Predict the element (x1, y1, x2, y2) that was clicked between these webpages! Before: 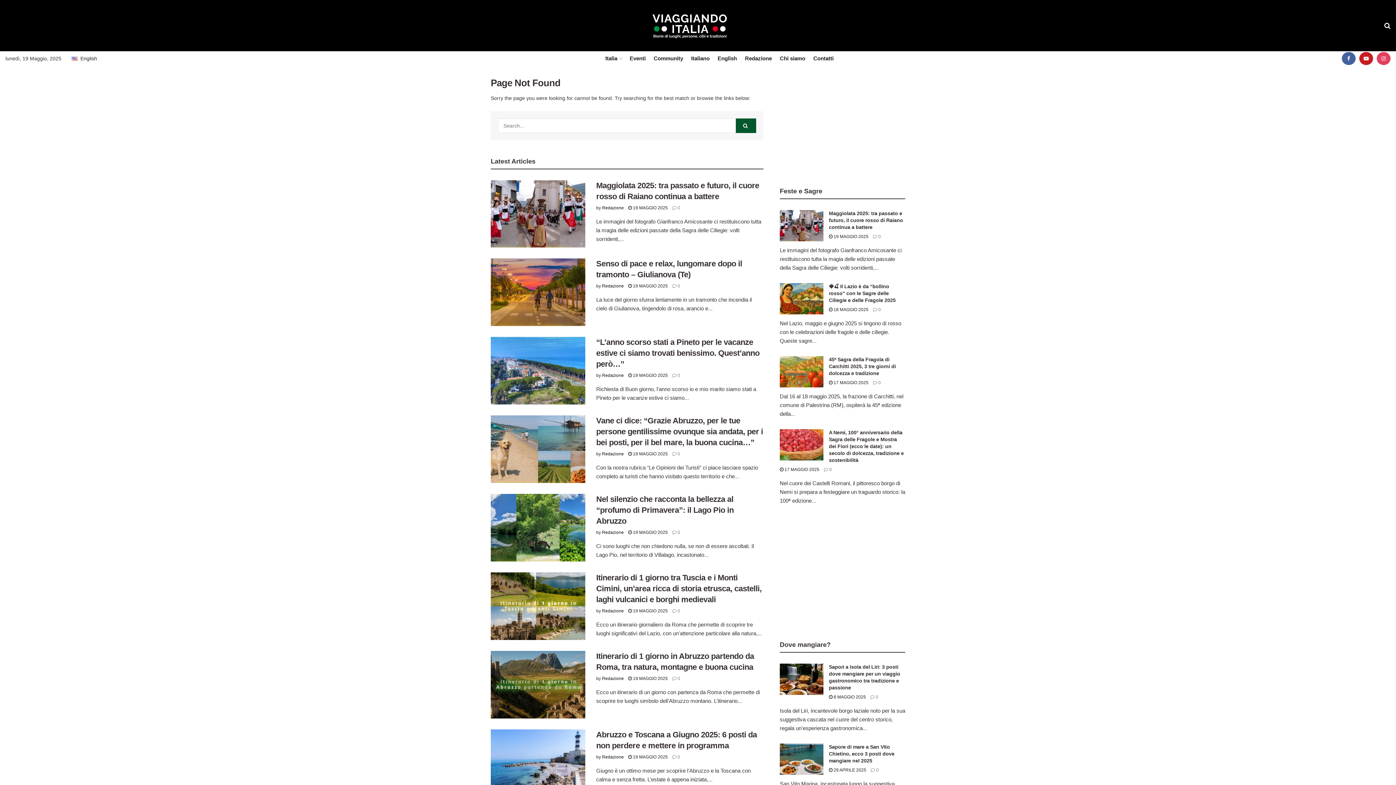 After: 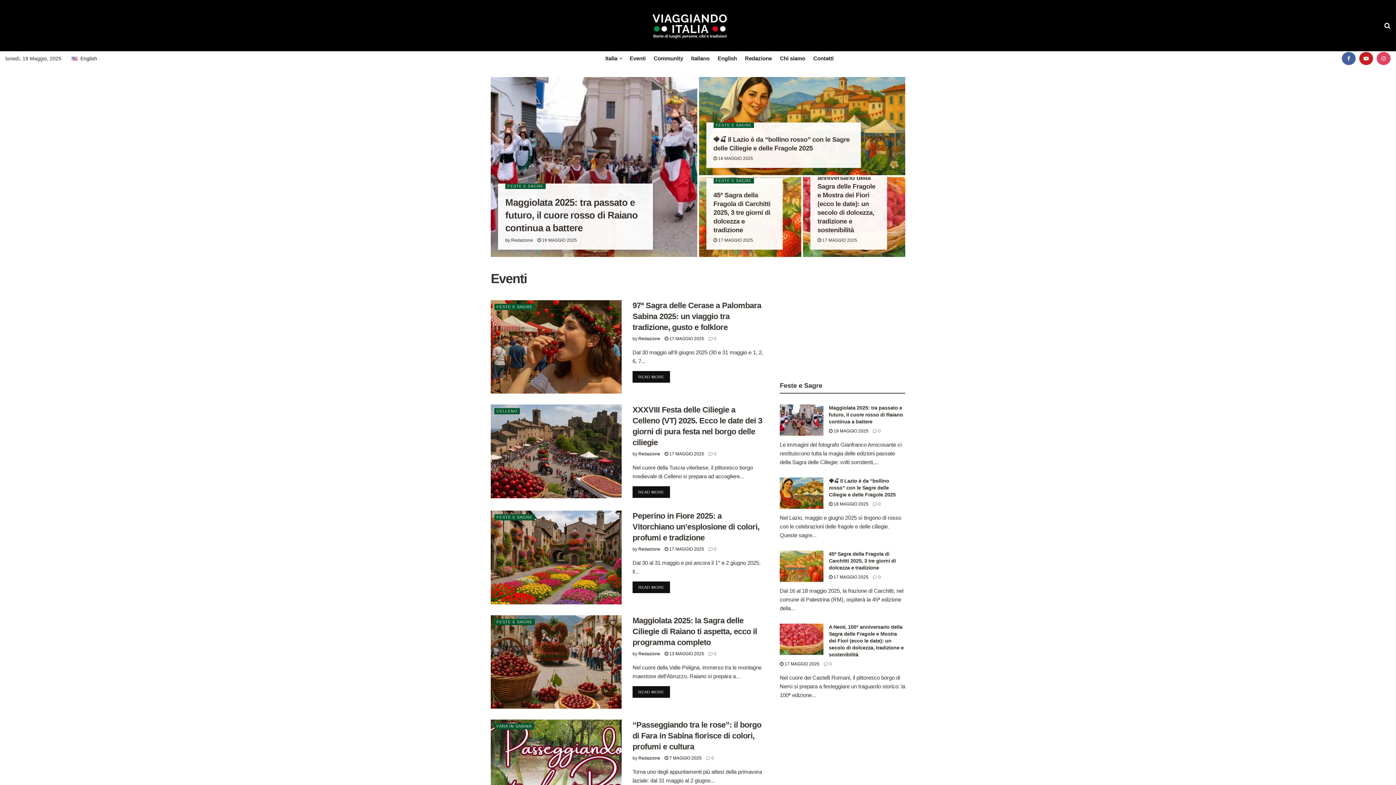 Action: label: Eventi bbox: (629, 53, 645, 63)